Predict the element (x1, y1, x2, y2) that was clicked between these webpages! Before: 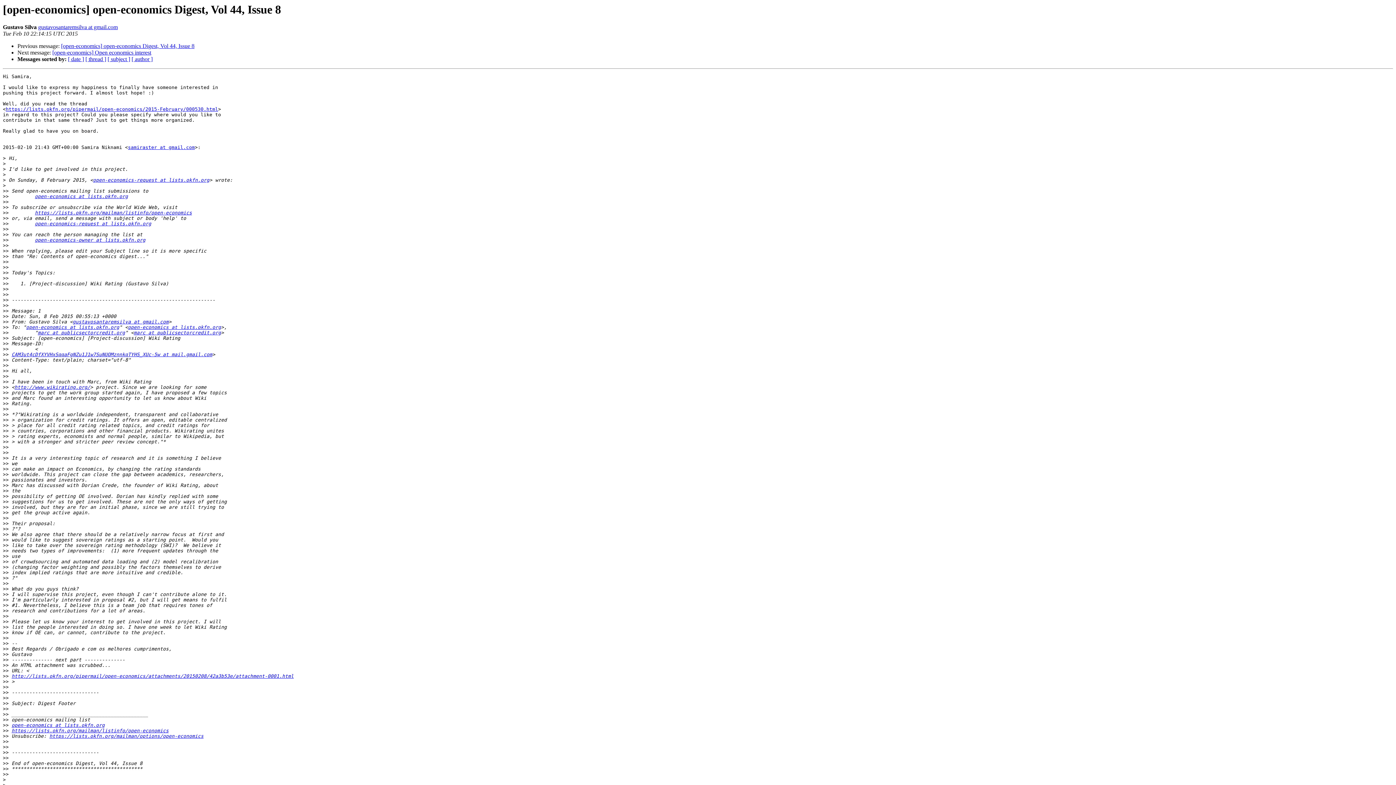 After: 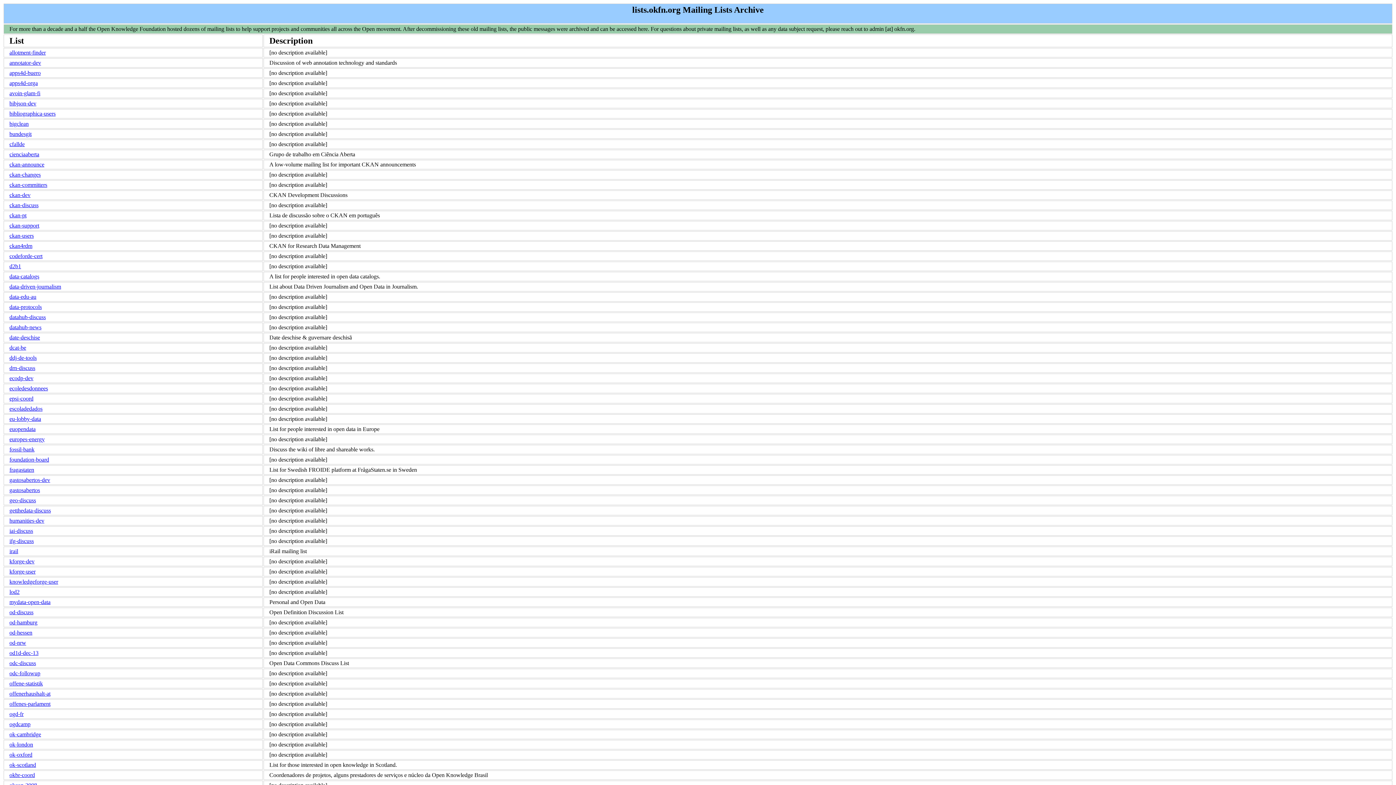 Action: label: open-economics at lists.okfn.org bbox: (34, 193, 128, 199)